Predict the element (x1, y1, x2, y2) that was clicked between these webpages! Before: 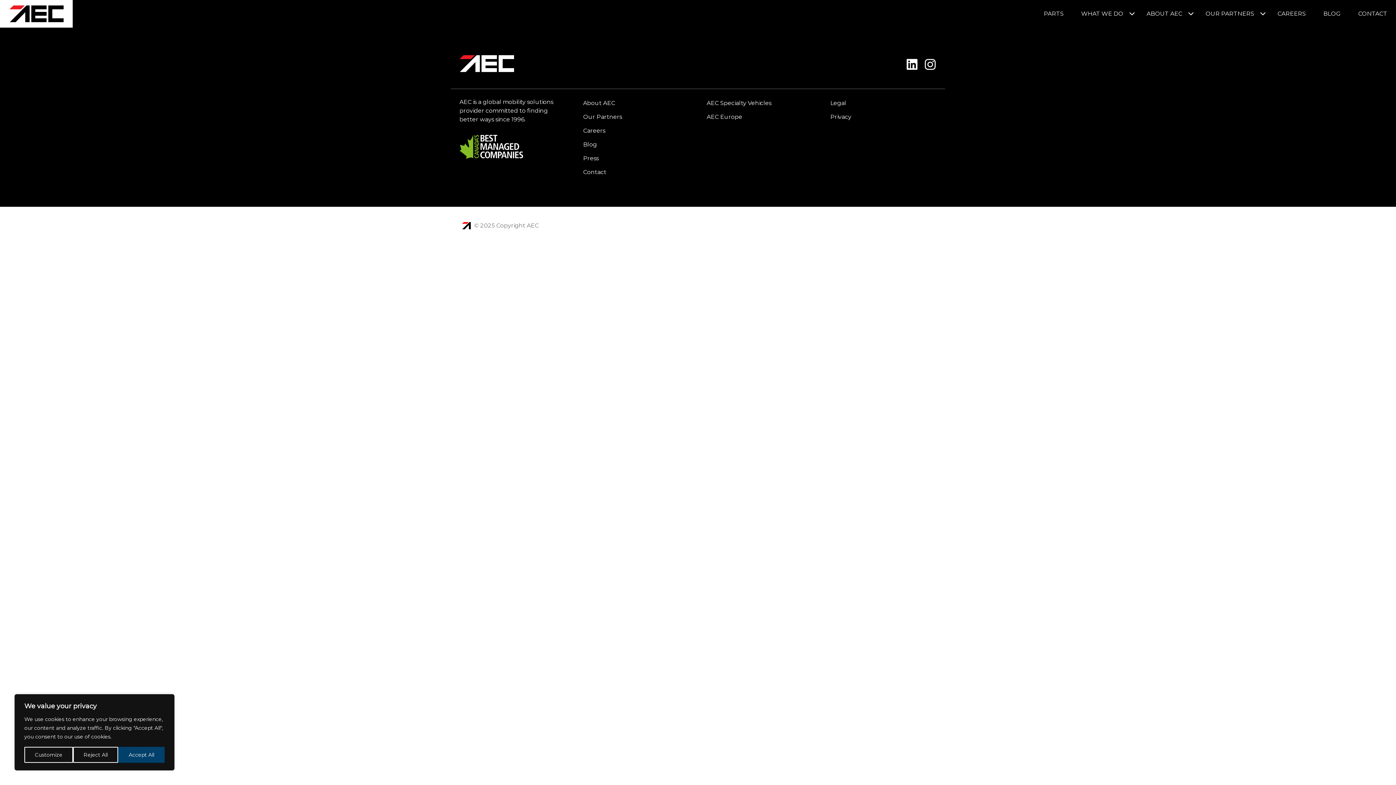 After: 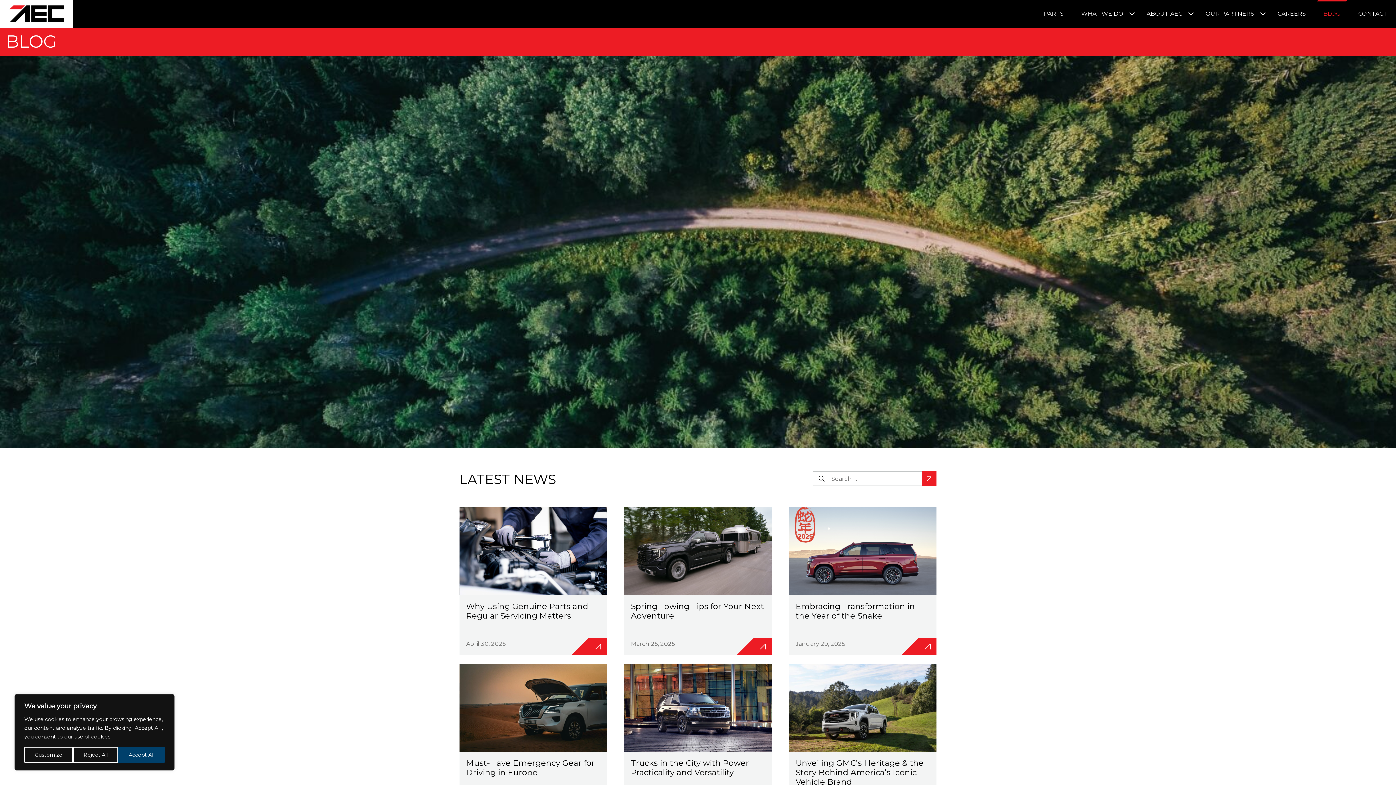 Action: label: Blog bbox: (583, 141, 597, 148)